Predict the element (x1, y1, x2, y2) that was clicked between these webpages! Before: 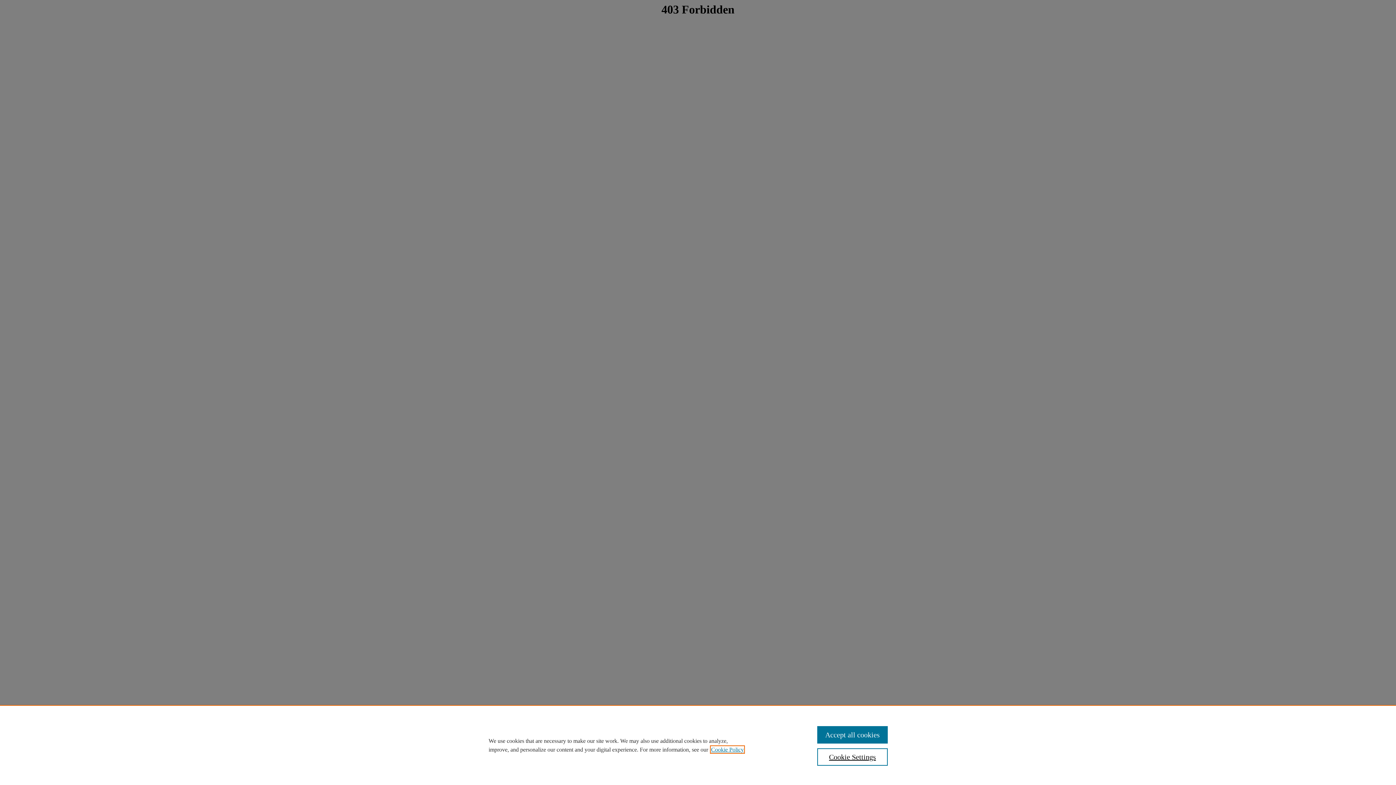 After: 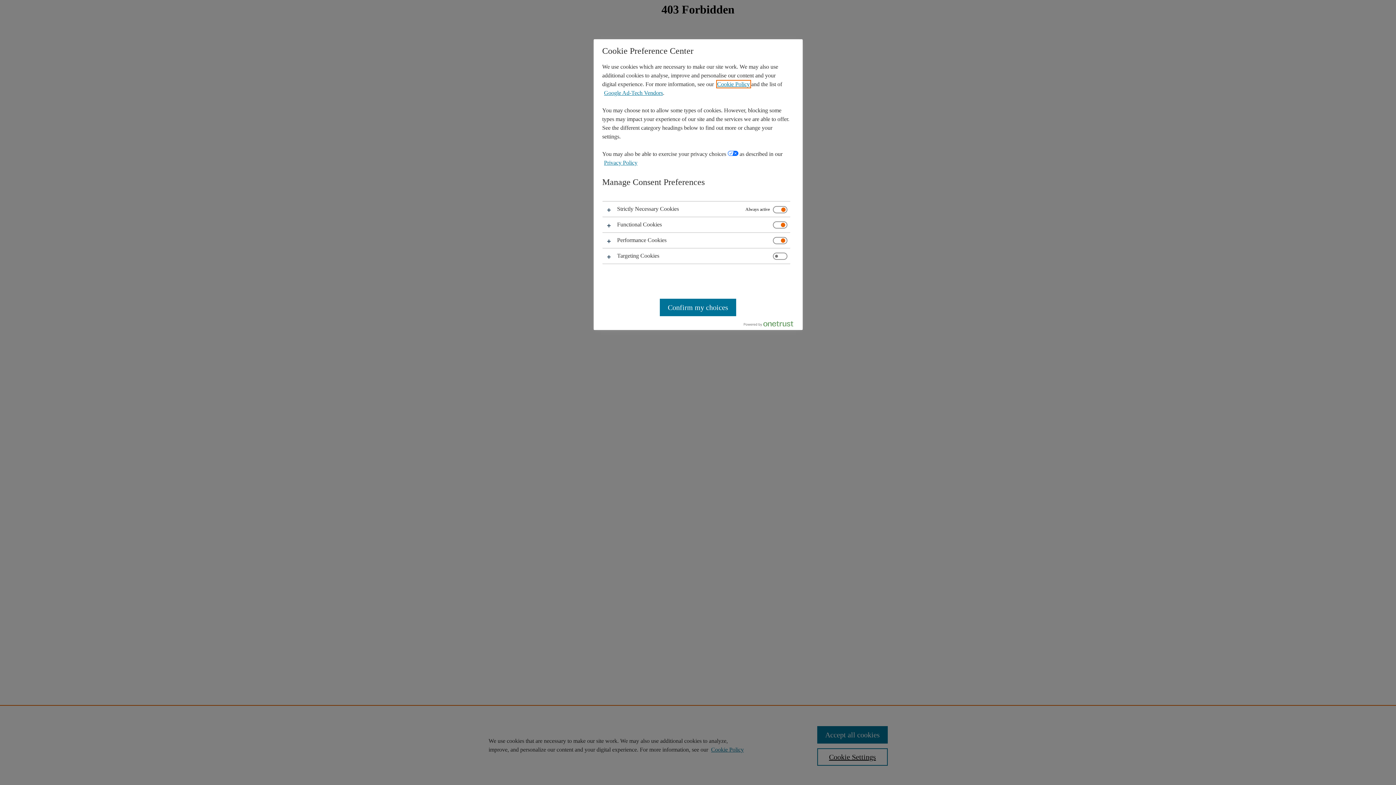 Action: bbox: (817, 748, 887, 766) label: Cookie Settings